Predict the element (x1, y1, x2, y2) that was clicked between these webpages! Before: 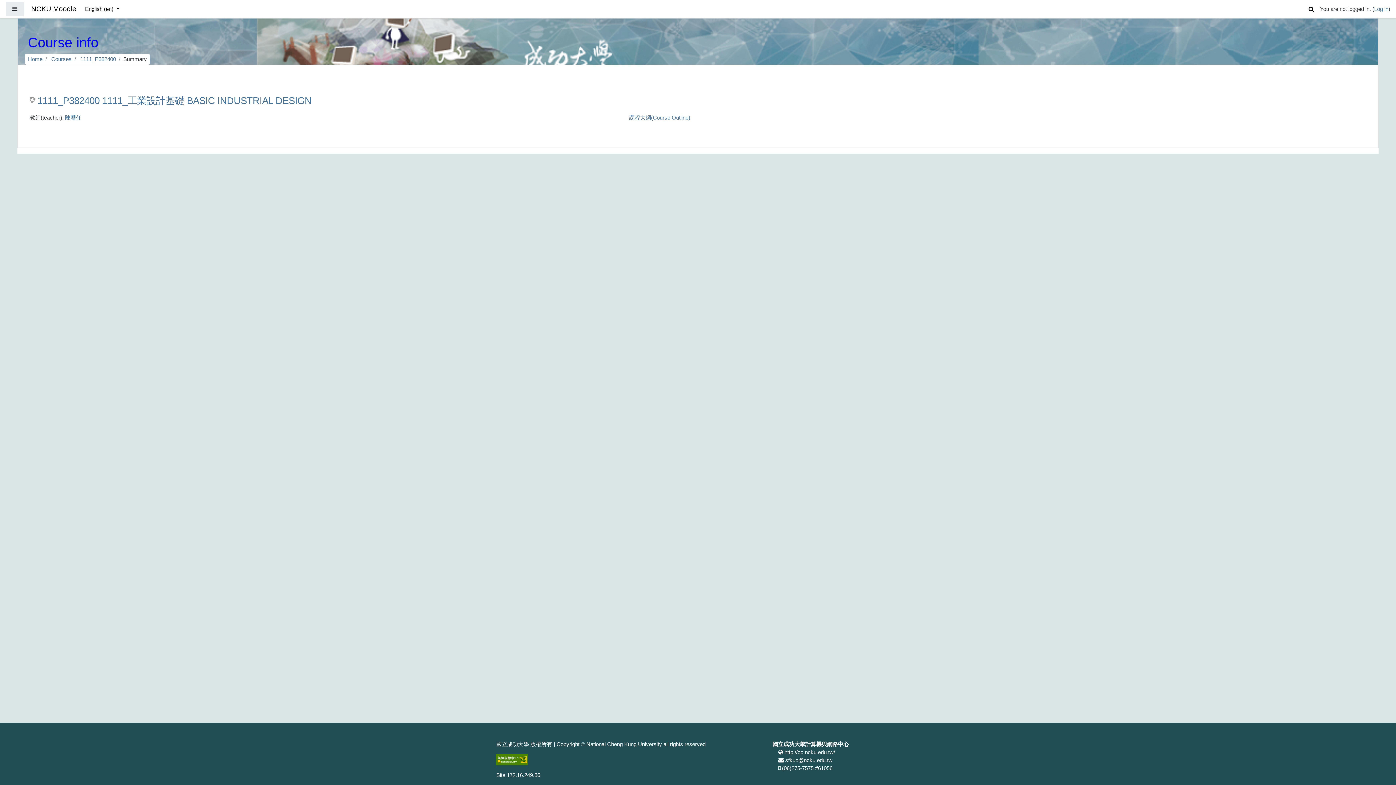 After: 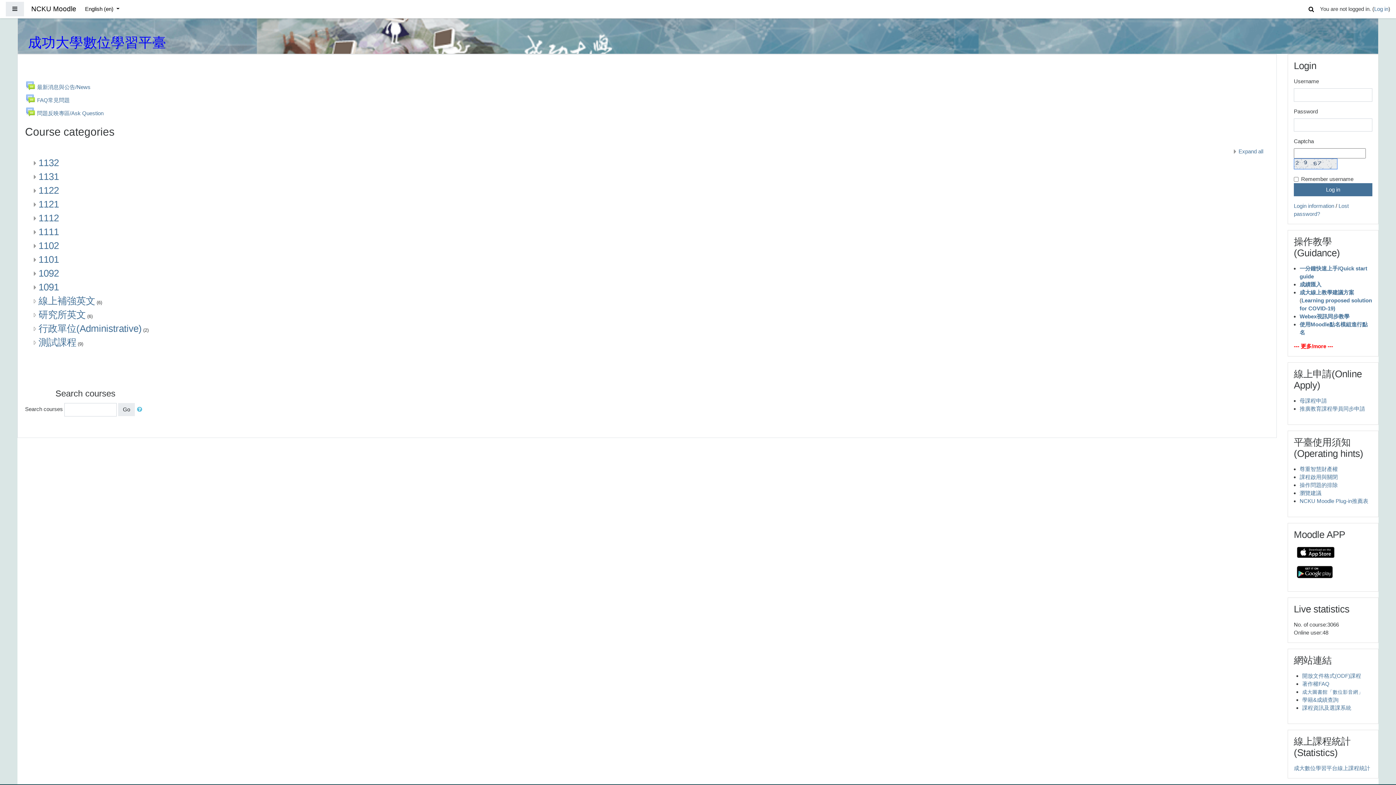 Action: label: NCKU Moodle bbox: (31, 2, 76, 16)